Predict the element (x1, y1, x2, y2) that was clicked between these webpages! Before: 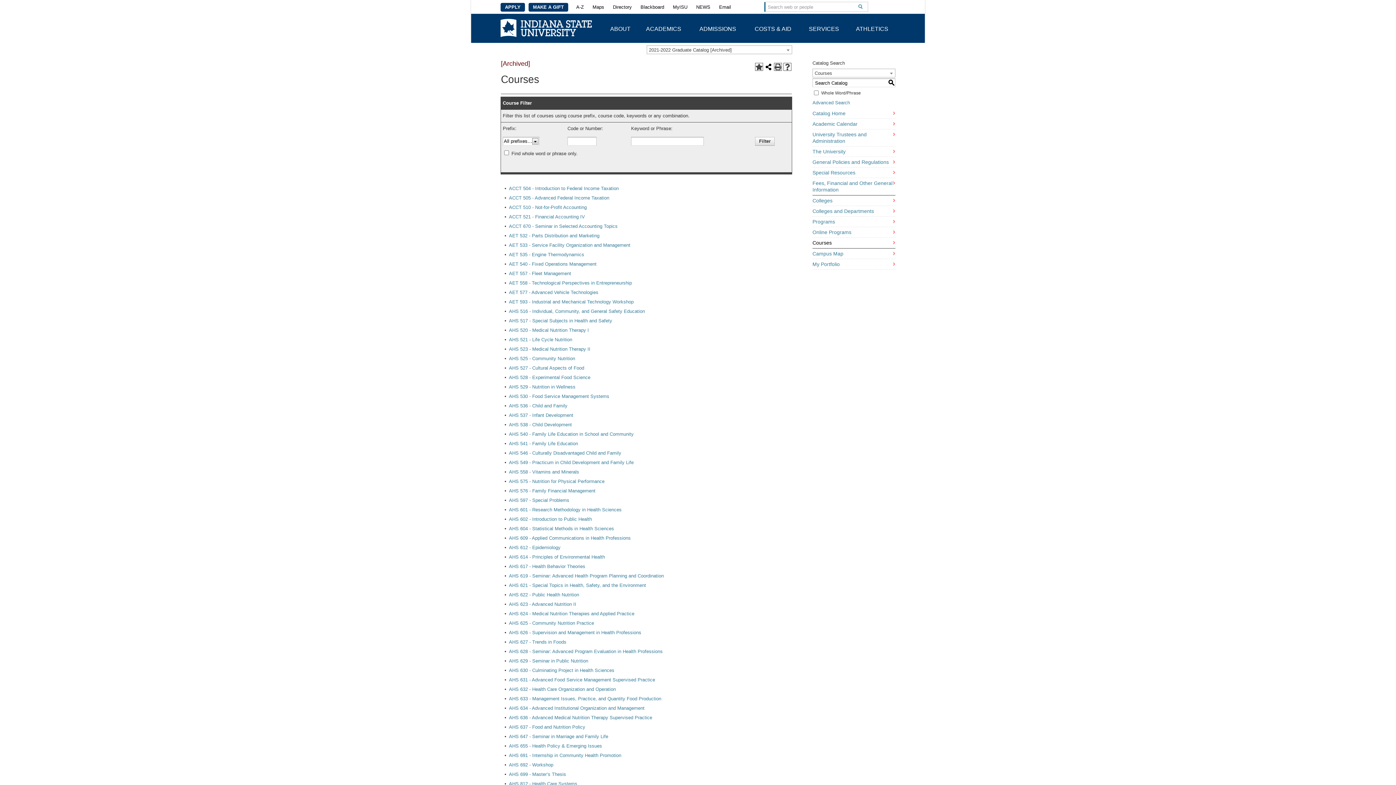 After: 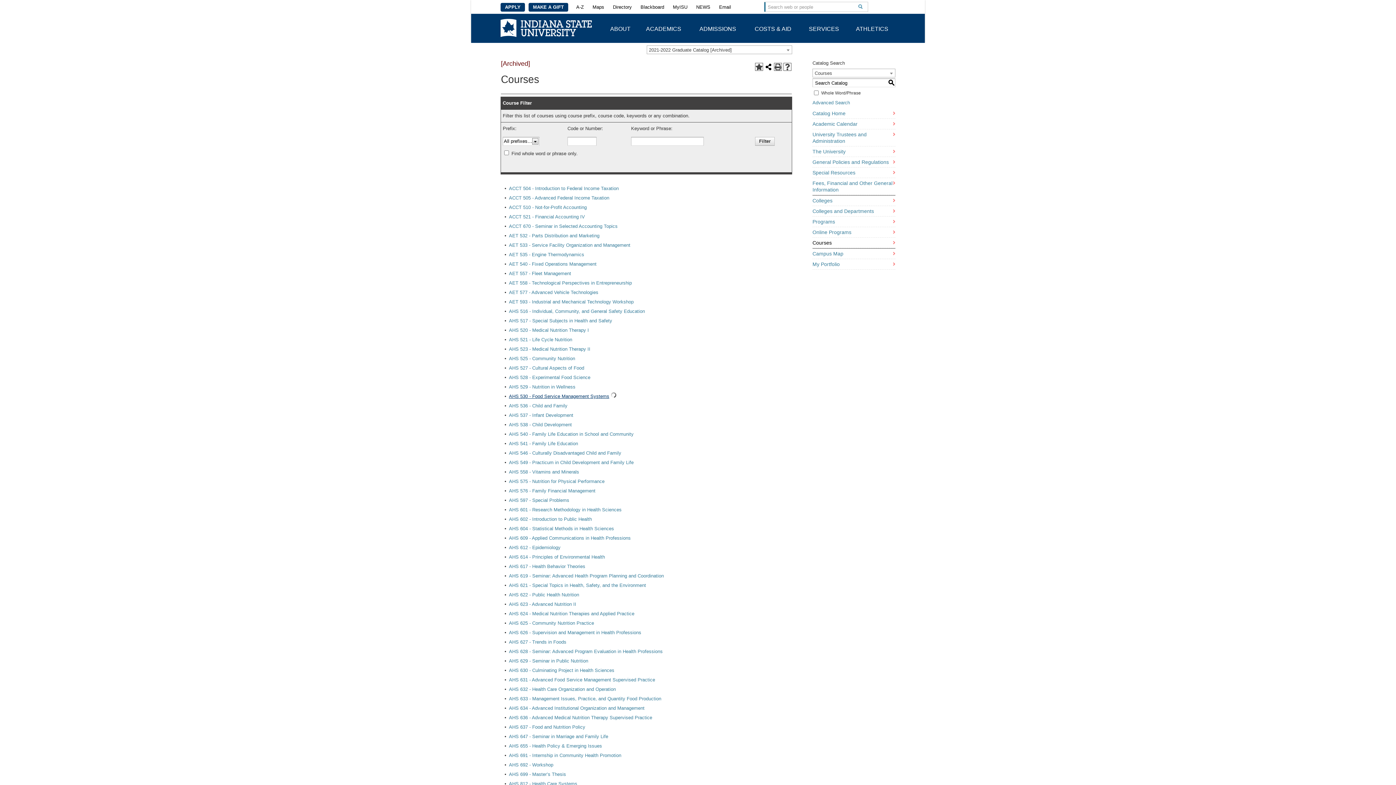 Action: bbox: (509, 393, 609, 399) label: AHS 530 - Food Service Management Systems